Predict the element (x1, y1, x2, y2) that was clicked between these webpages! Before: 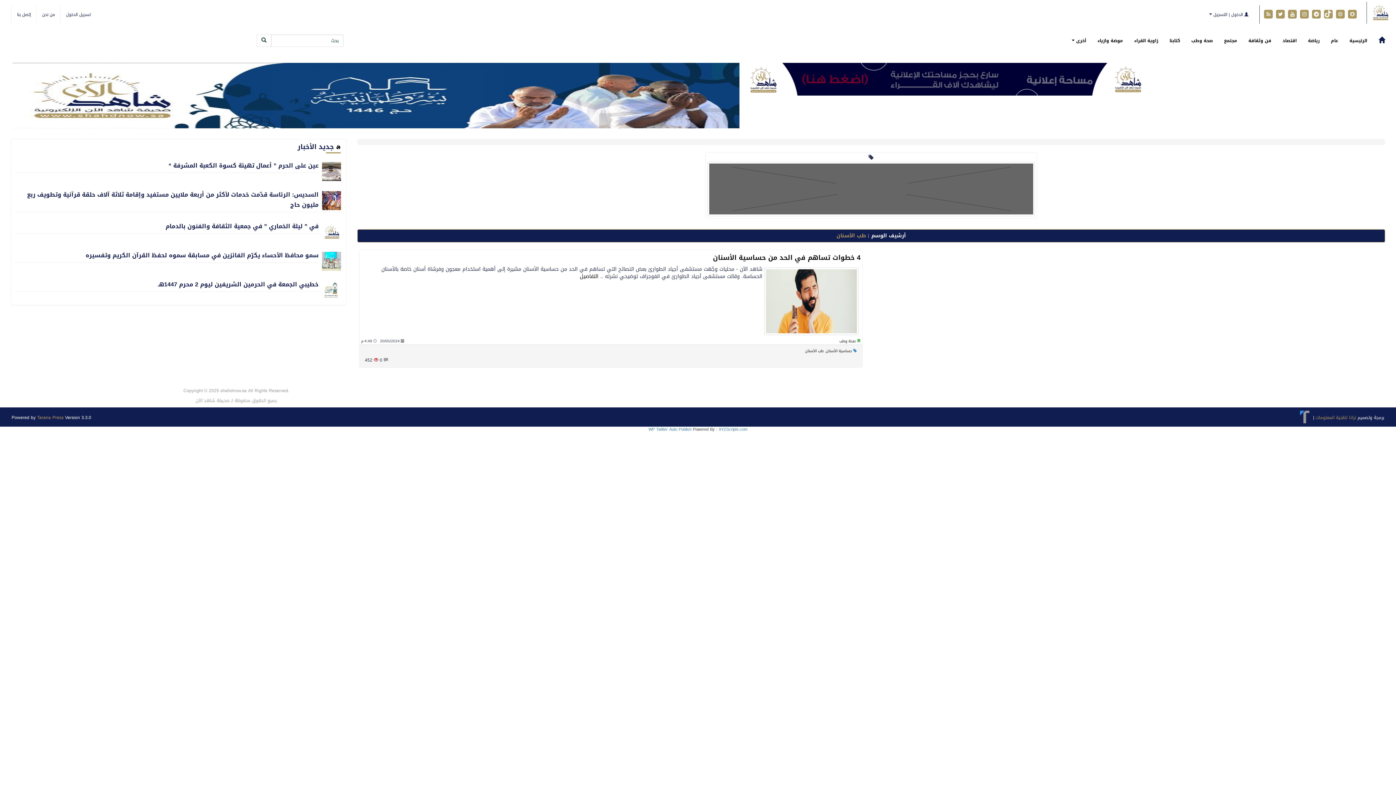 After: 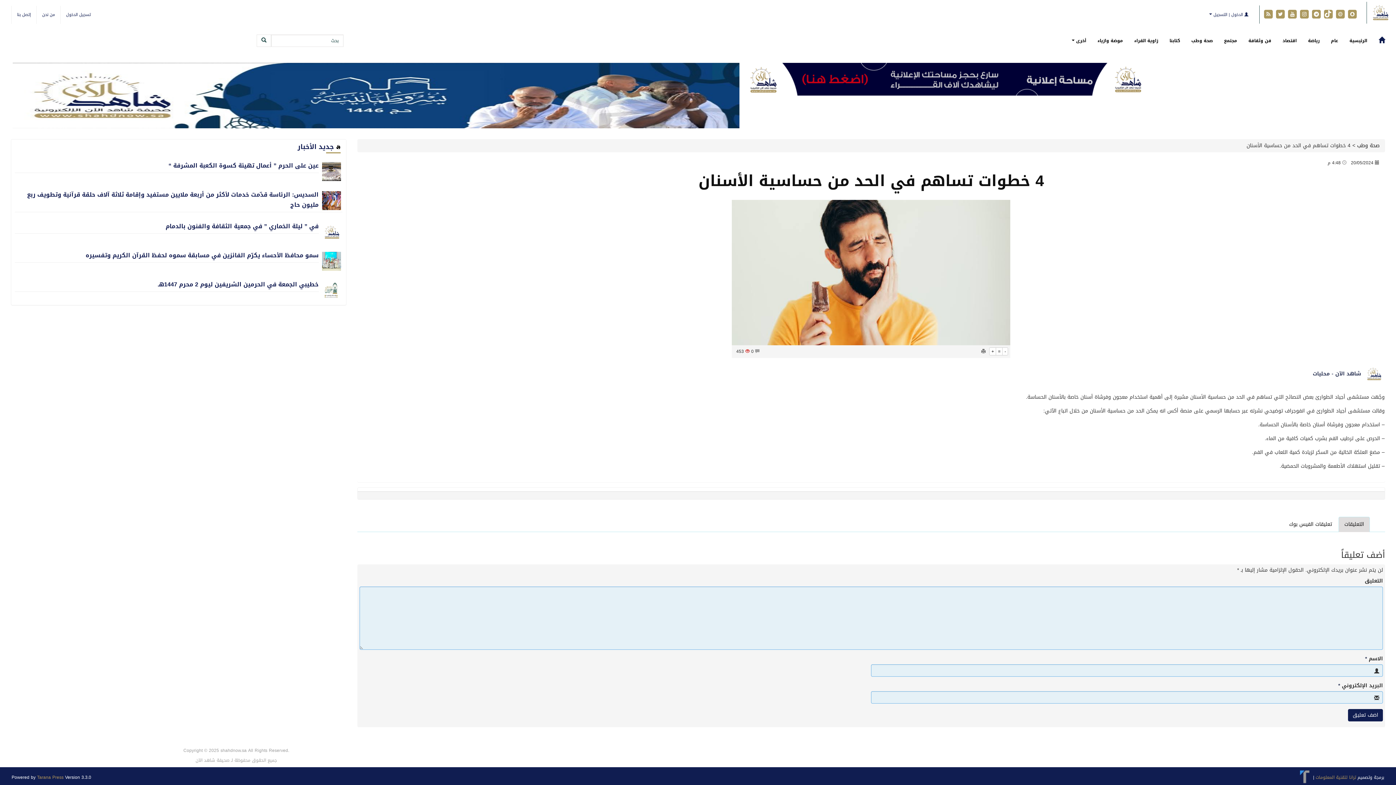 Action: label: 4 خطوات تساهم في الحد من حساسية الأسنان bbox: (713, 251, 860, 264)